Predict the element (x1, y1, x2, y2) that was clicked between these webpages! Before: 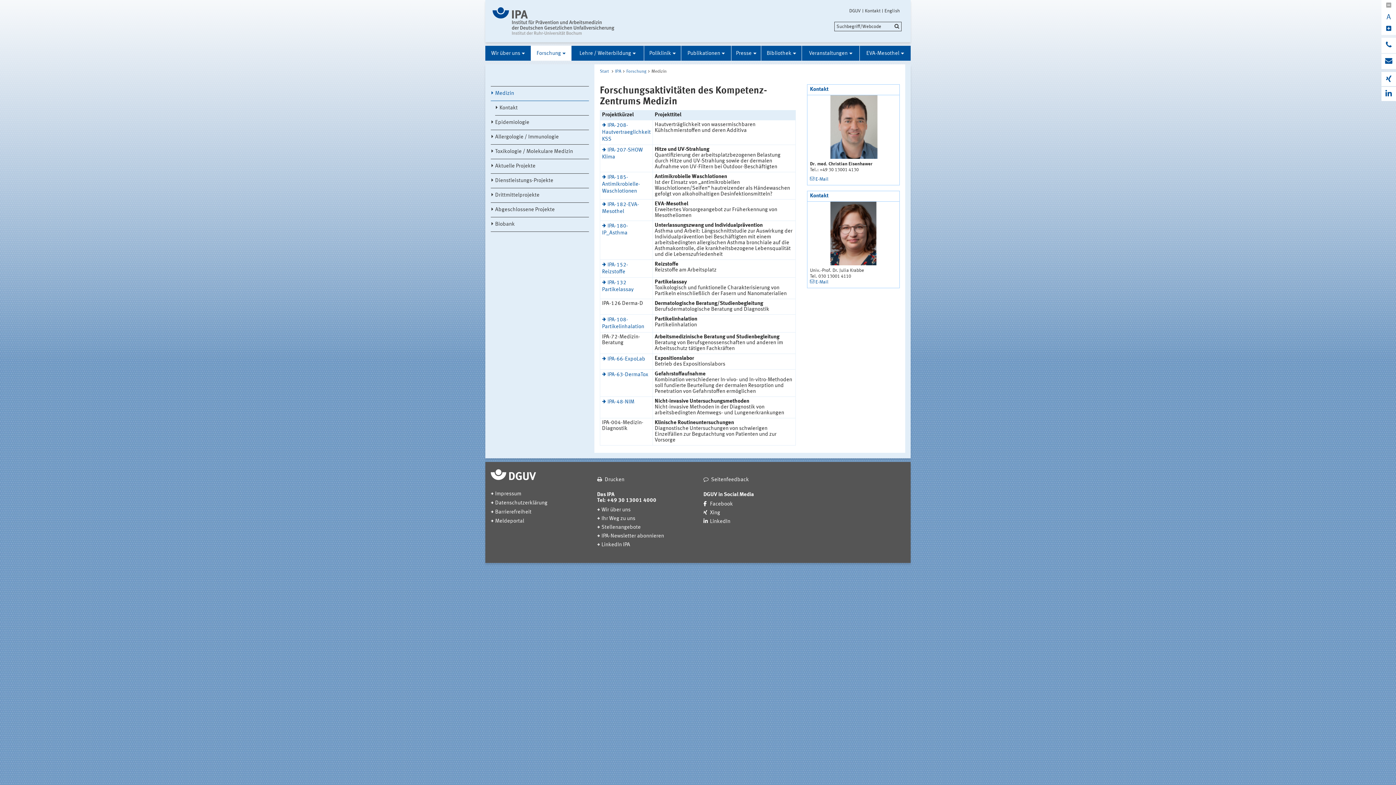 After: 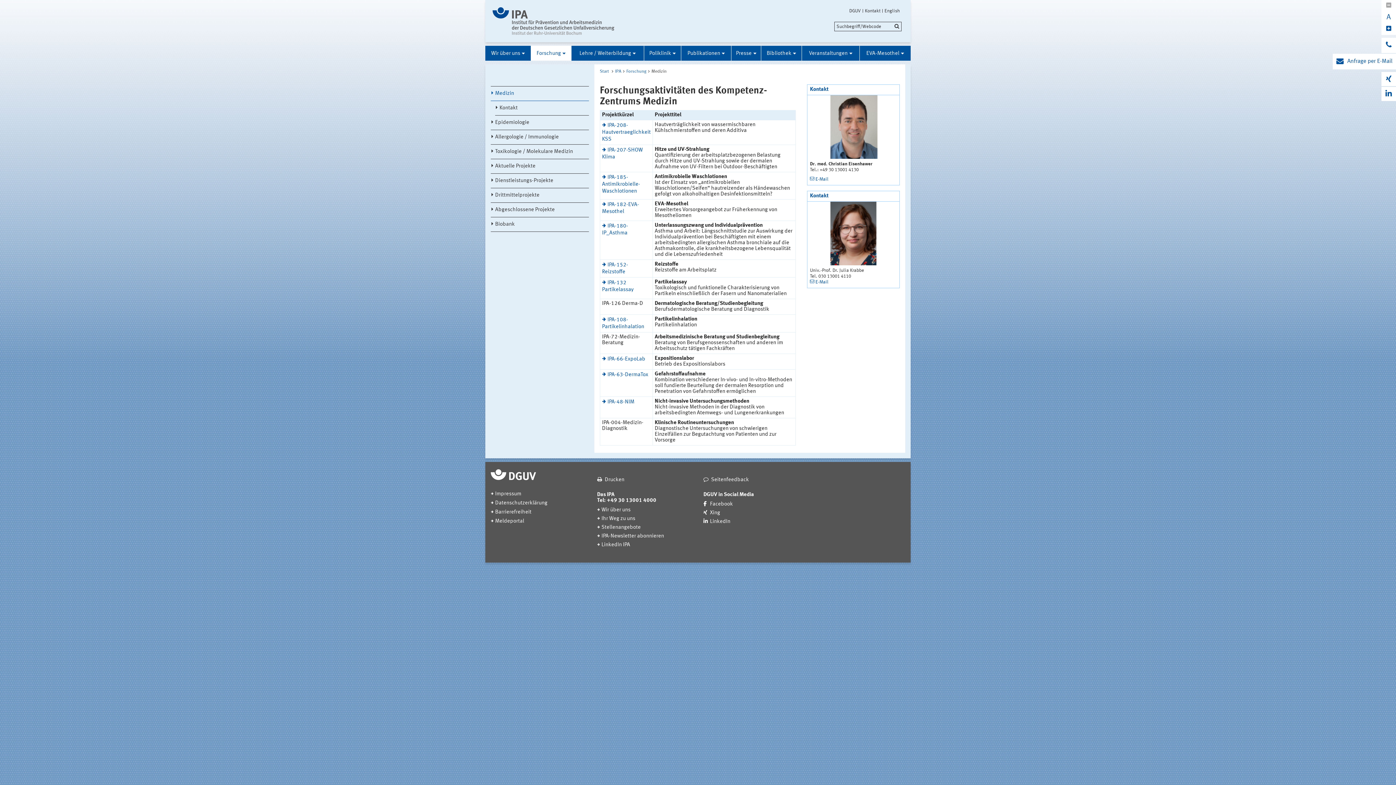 Action: bbox: (1381, 53, 1396, 69)